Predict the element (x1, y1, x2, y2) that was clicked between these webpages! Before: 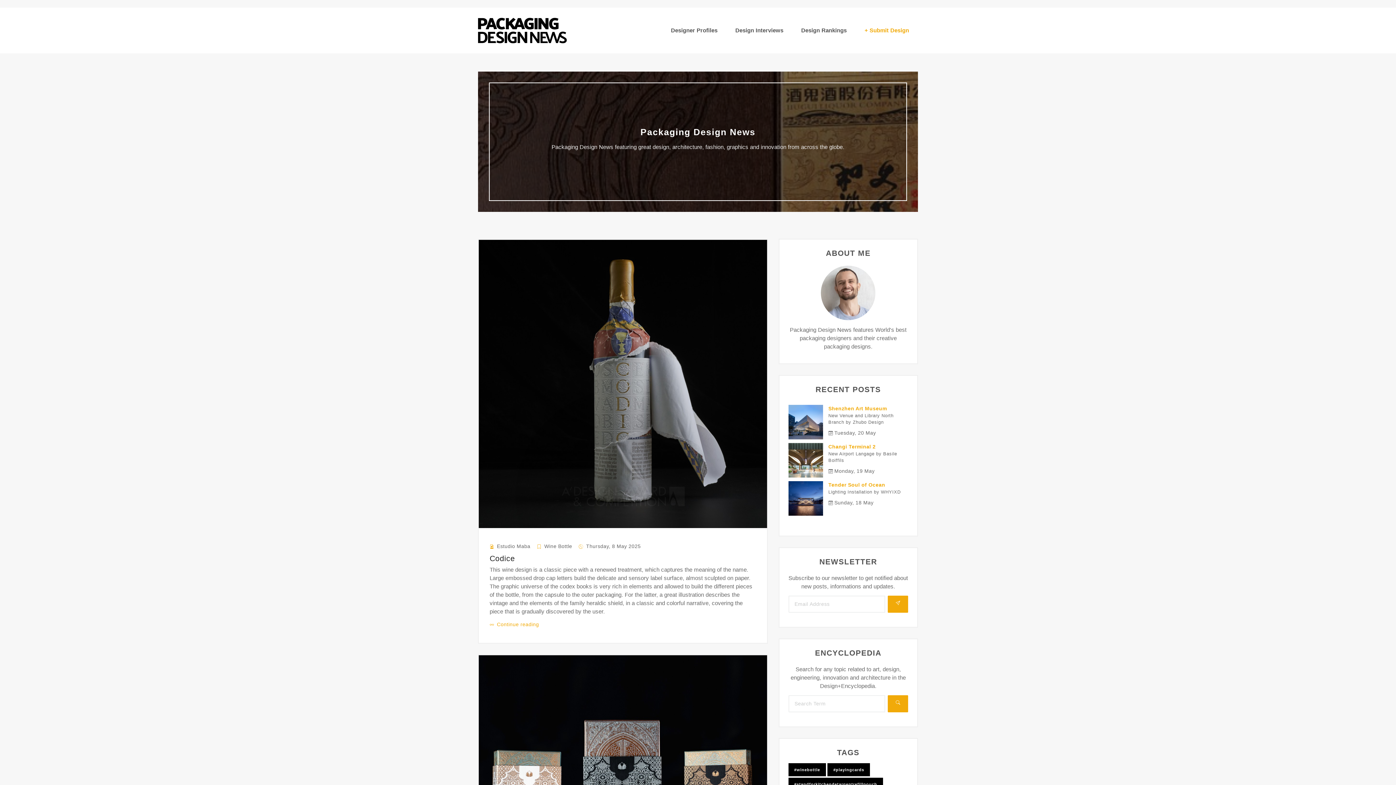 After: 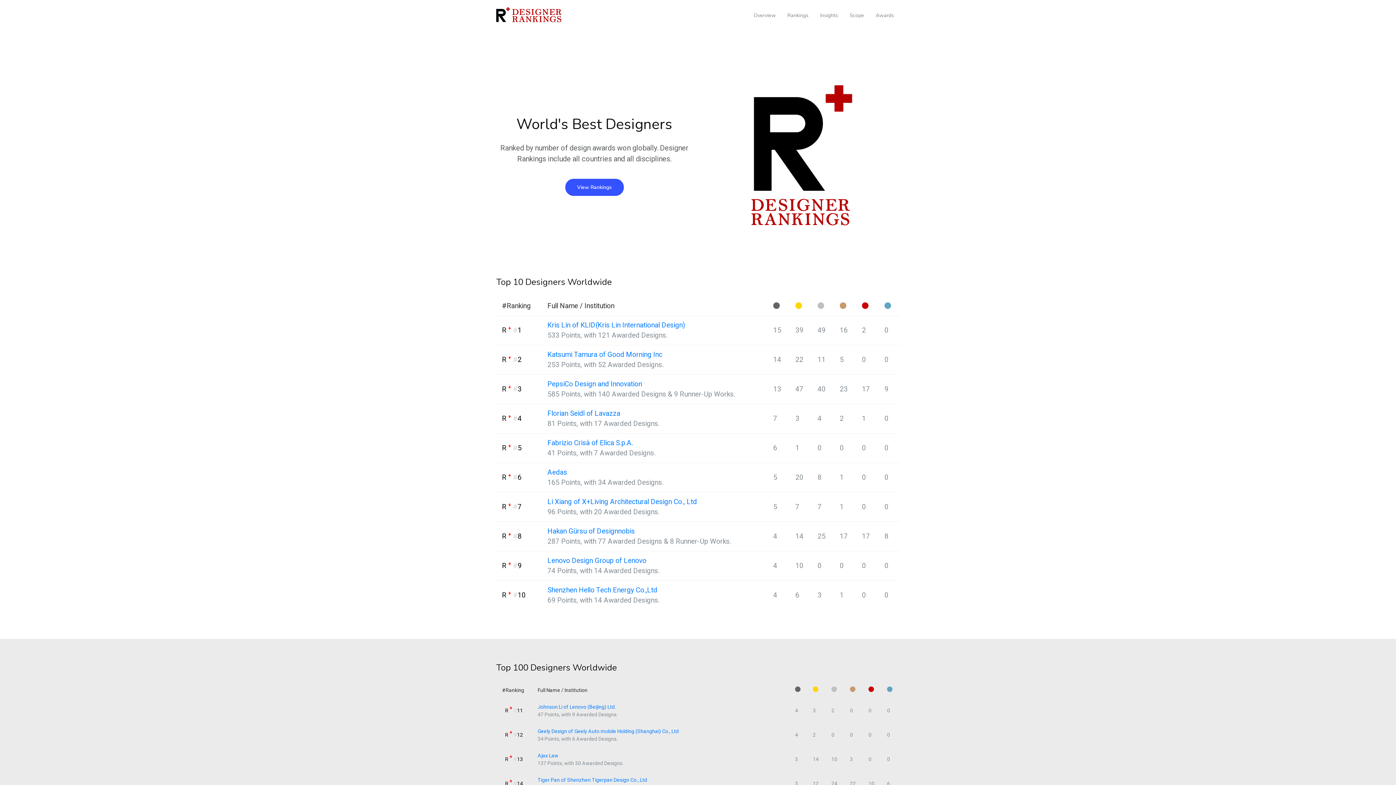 Action: label: Design Rankings bbox: (792, 22, 855, 38)